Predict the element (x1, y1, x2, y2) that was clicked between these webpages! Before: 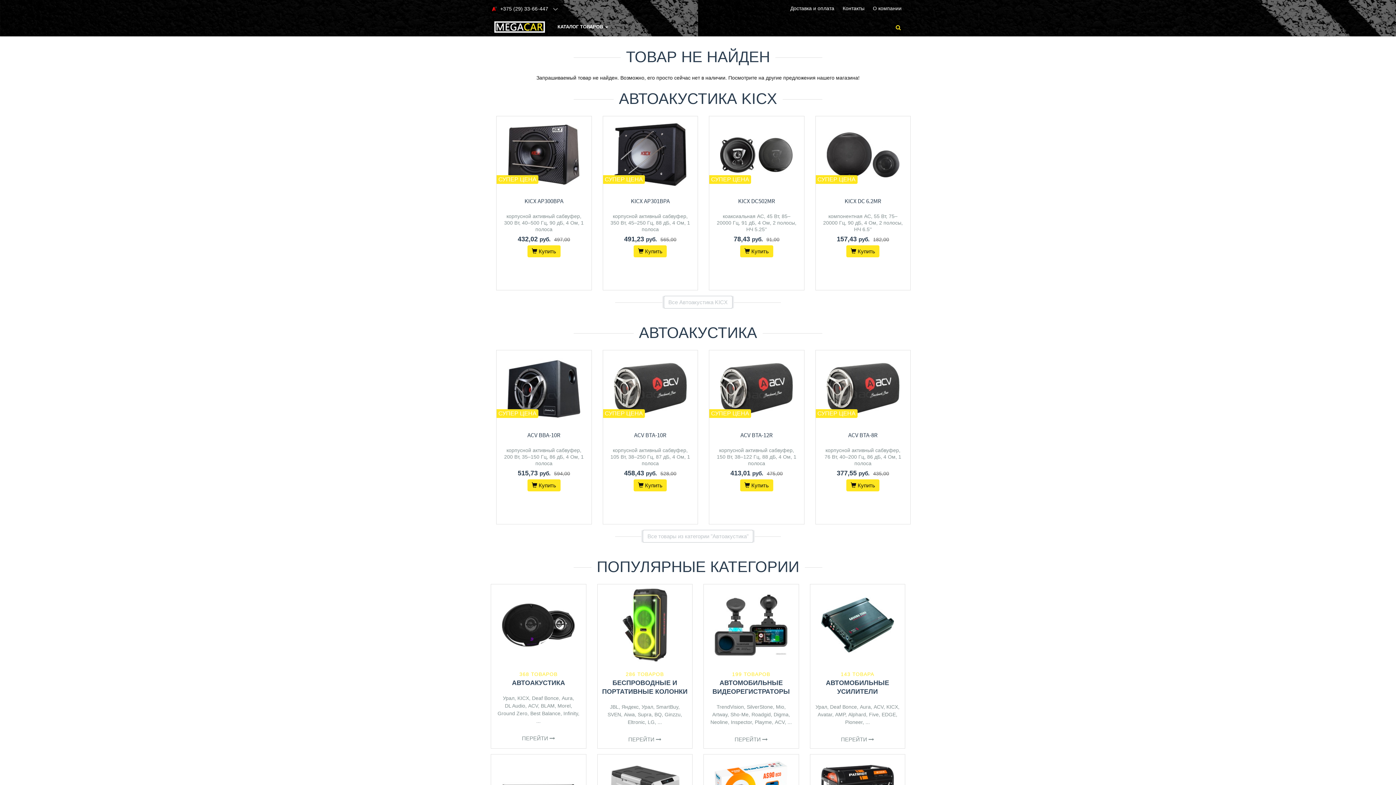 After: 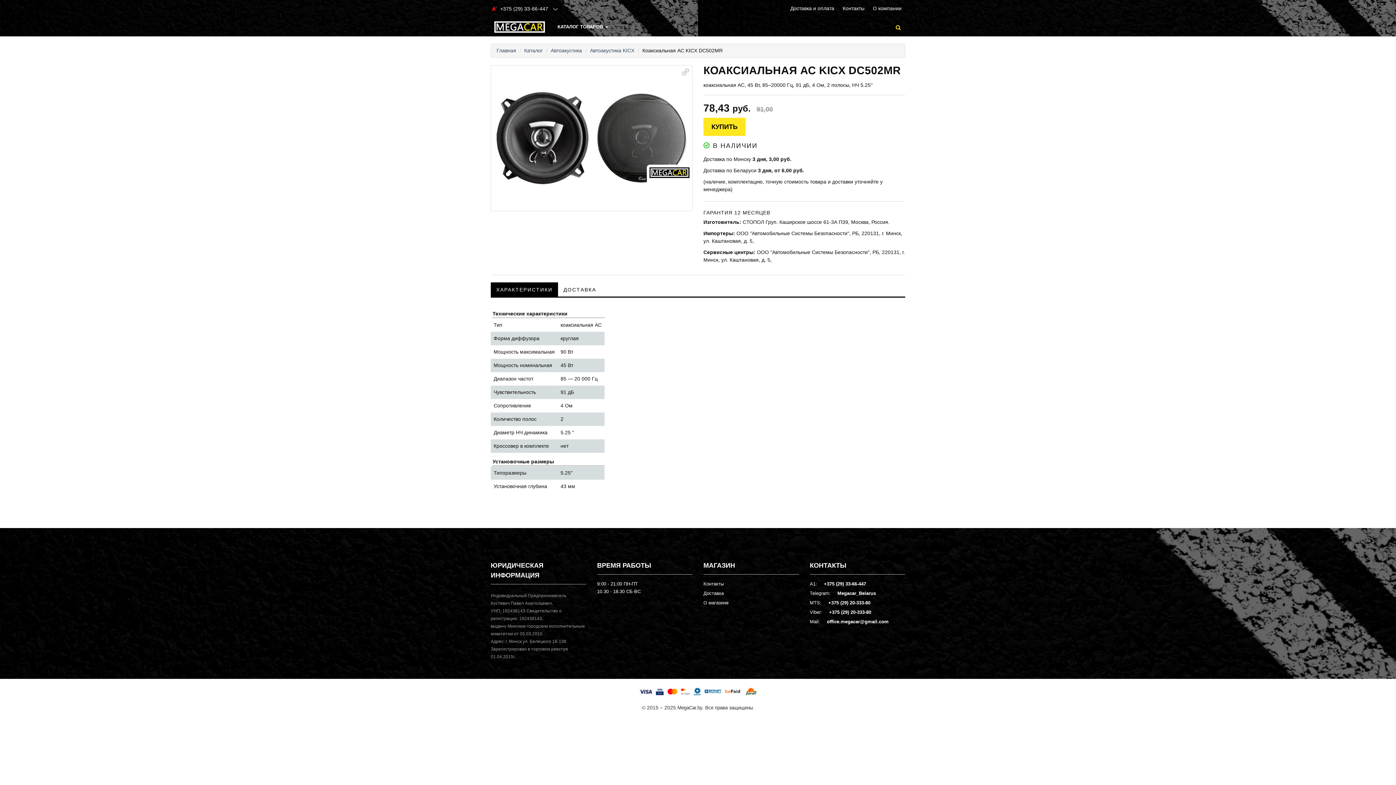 Action: bbox: (738, 197, 775, 205) label: KICX DC502MR